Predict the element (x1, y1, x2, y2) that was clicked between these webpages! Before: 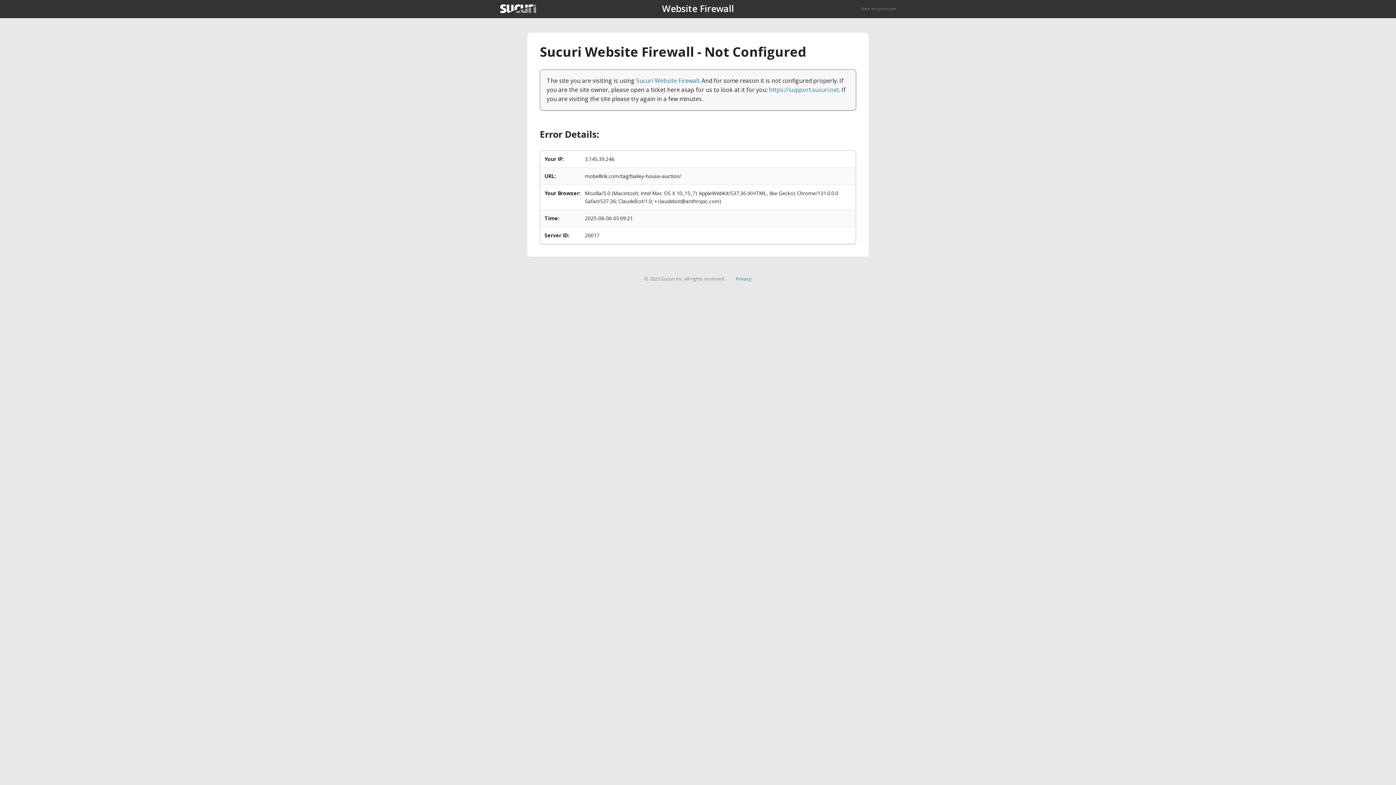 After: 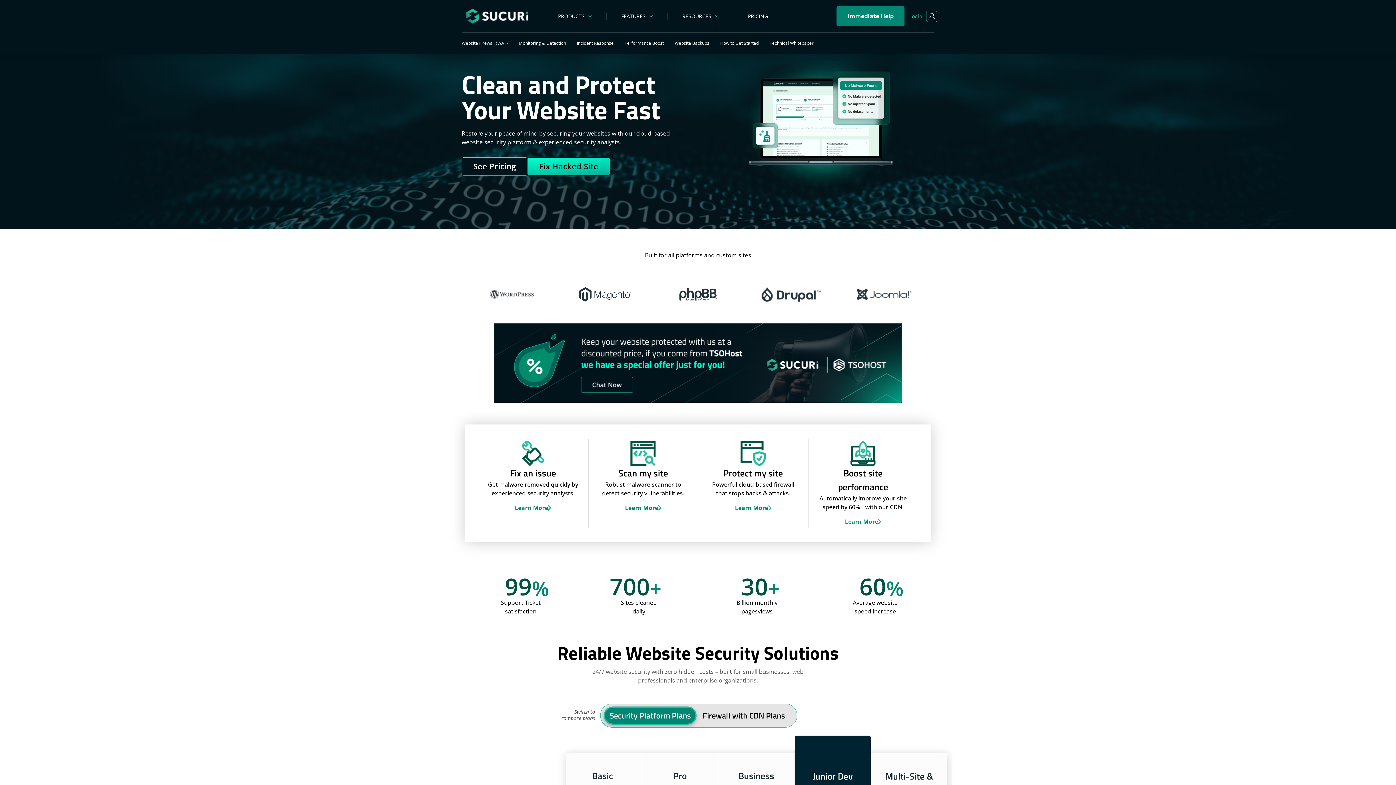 Action: bbox: (500, 4, 536, 13)